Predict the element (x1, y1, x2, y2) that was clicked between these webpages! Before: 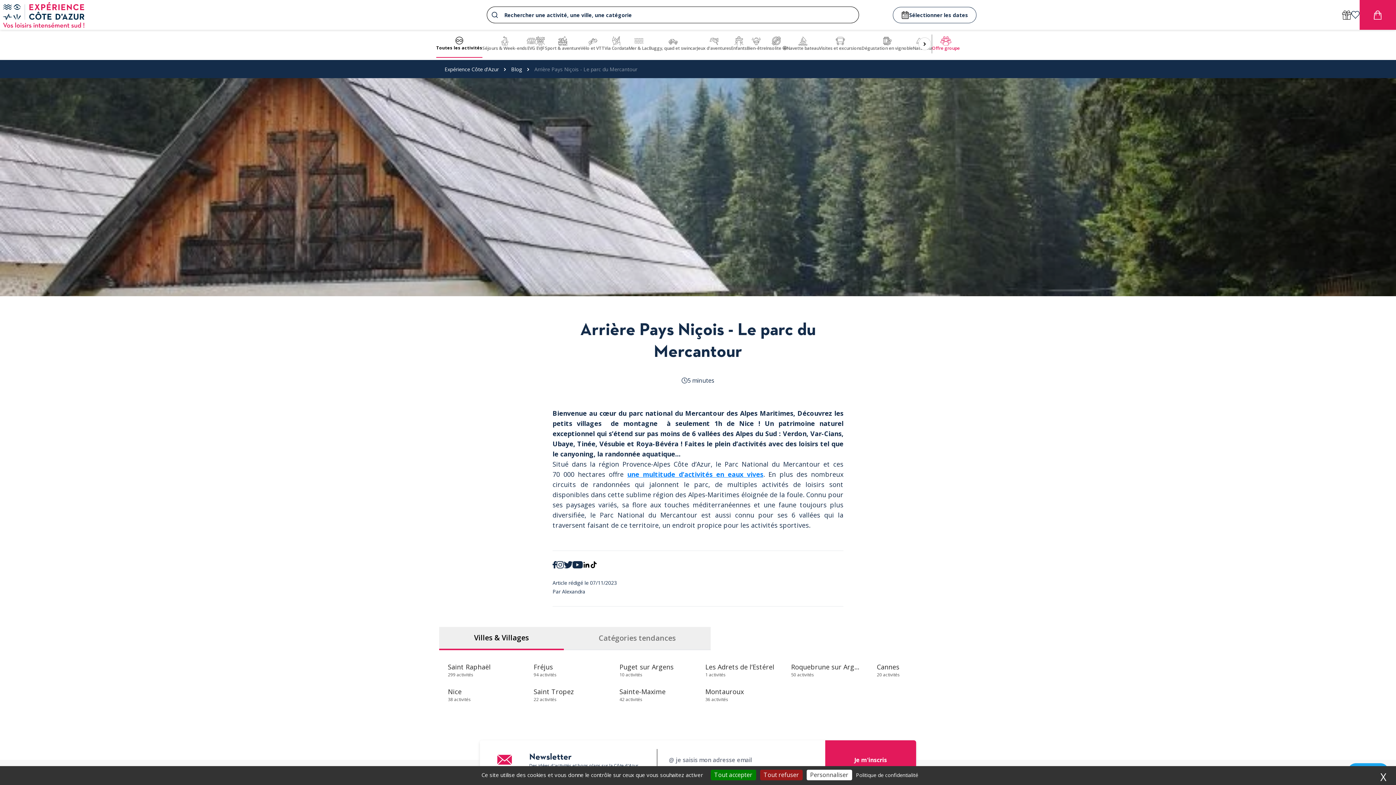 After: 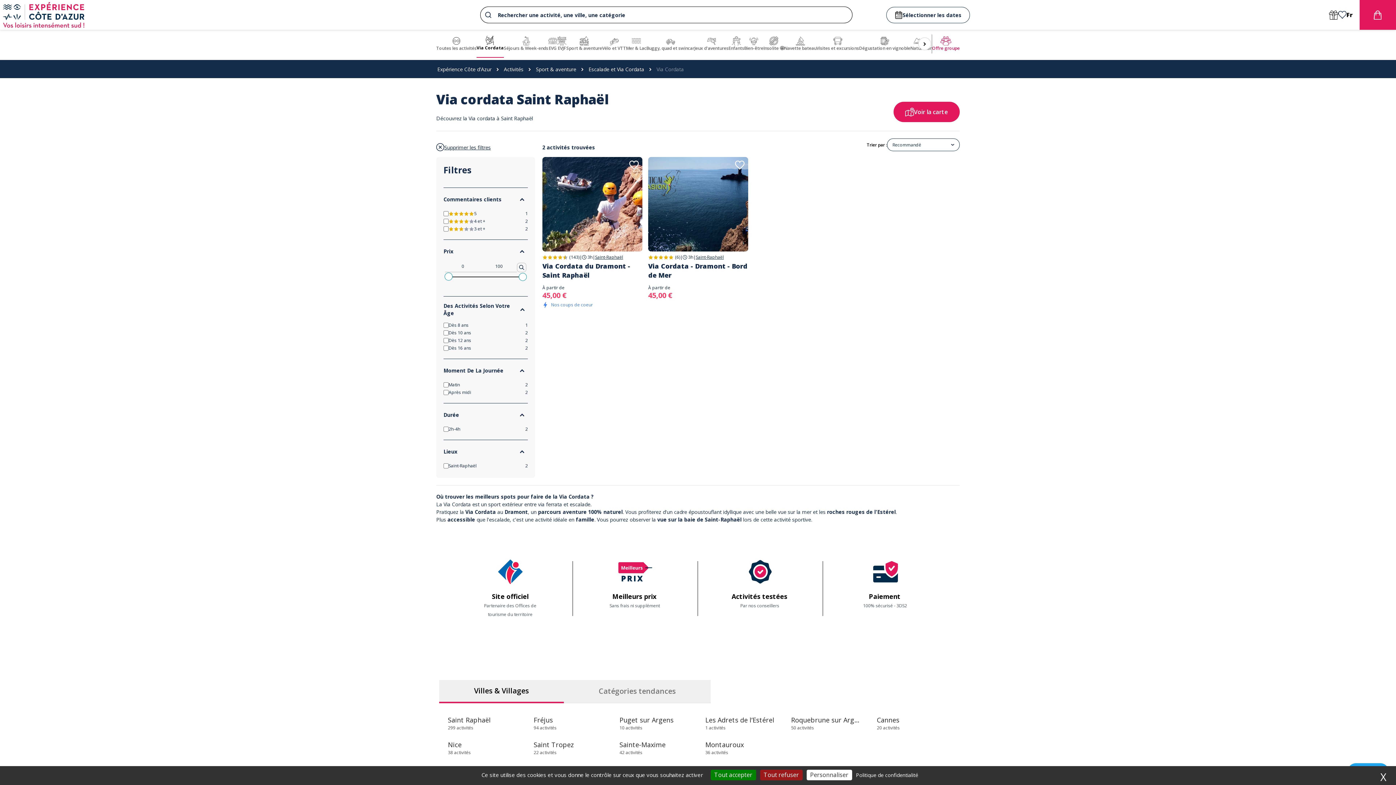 Action: label: Via Cordata bbox: (604, 29, 628, 57)